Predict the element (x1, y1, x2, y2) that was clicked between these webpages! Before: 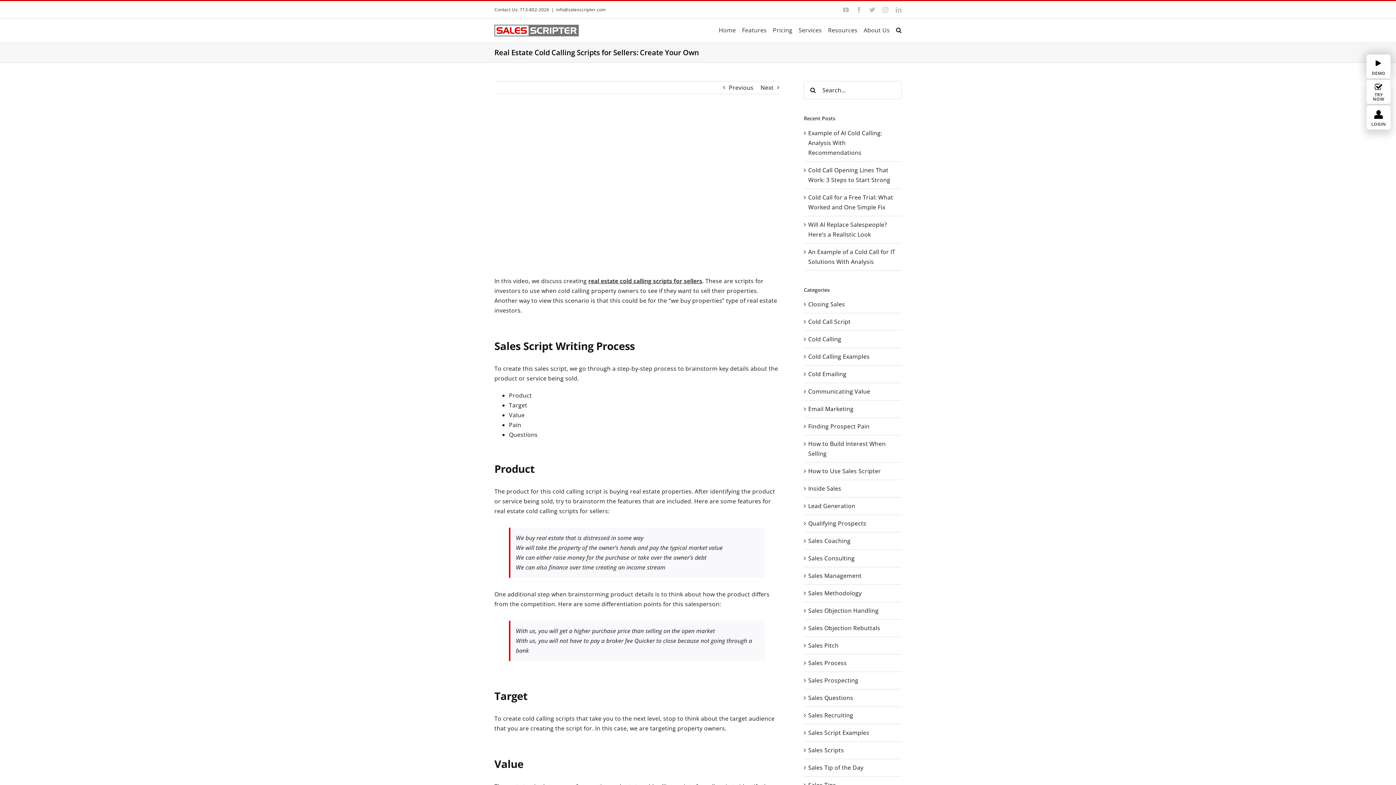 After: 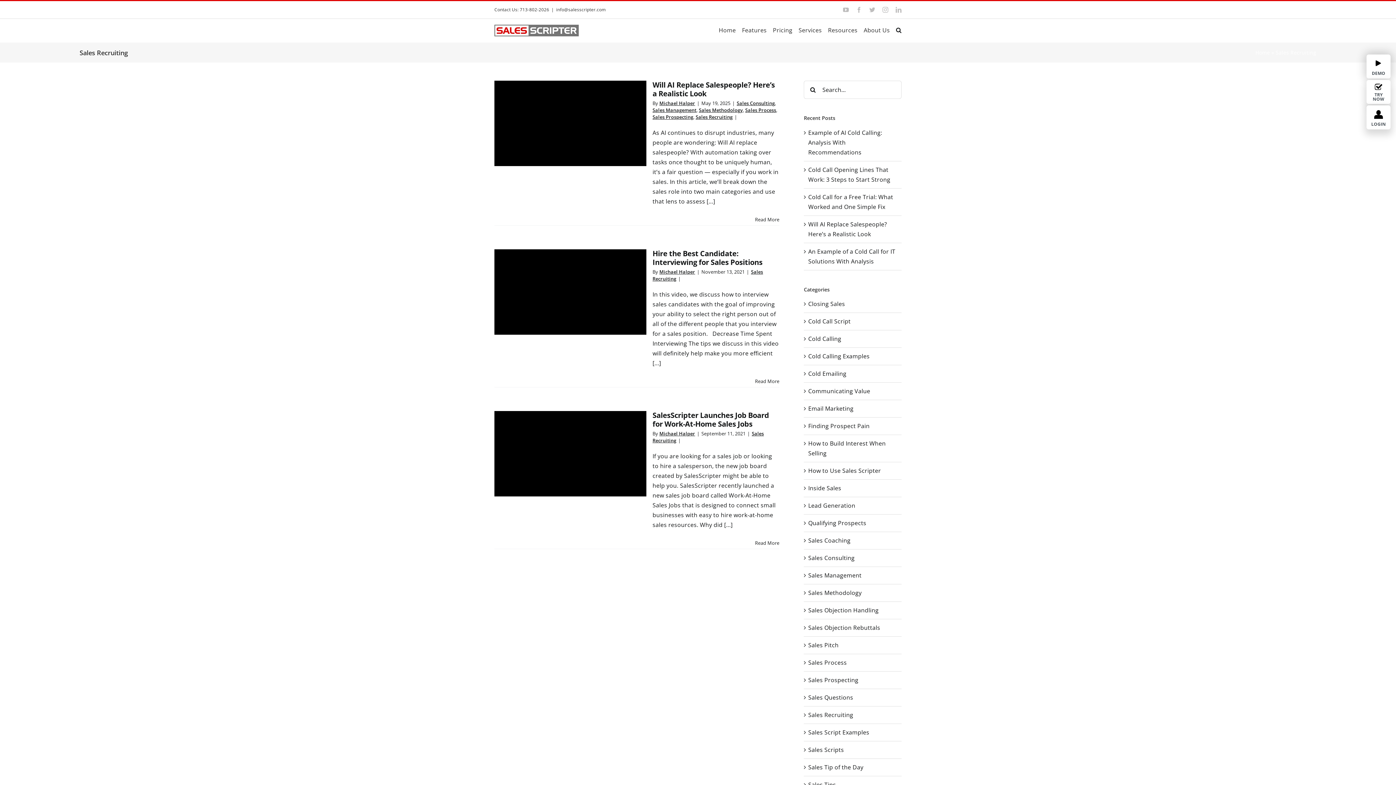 Action: bbox: (808, 710, 898, 720) label: Sales Recruiting